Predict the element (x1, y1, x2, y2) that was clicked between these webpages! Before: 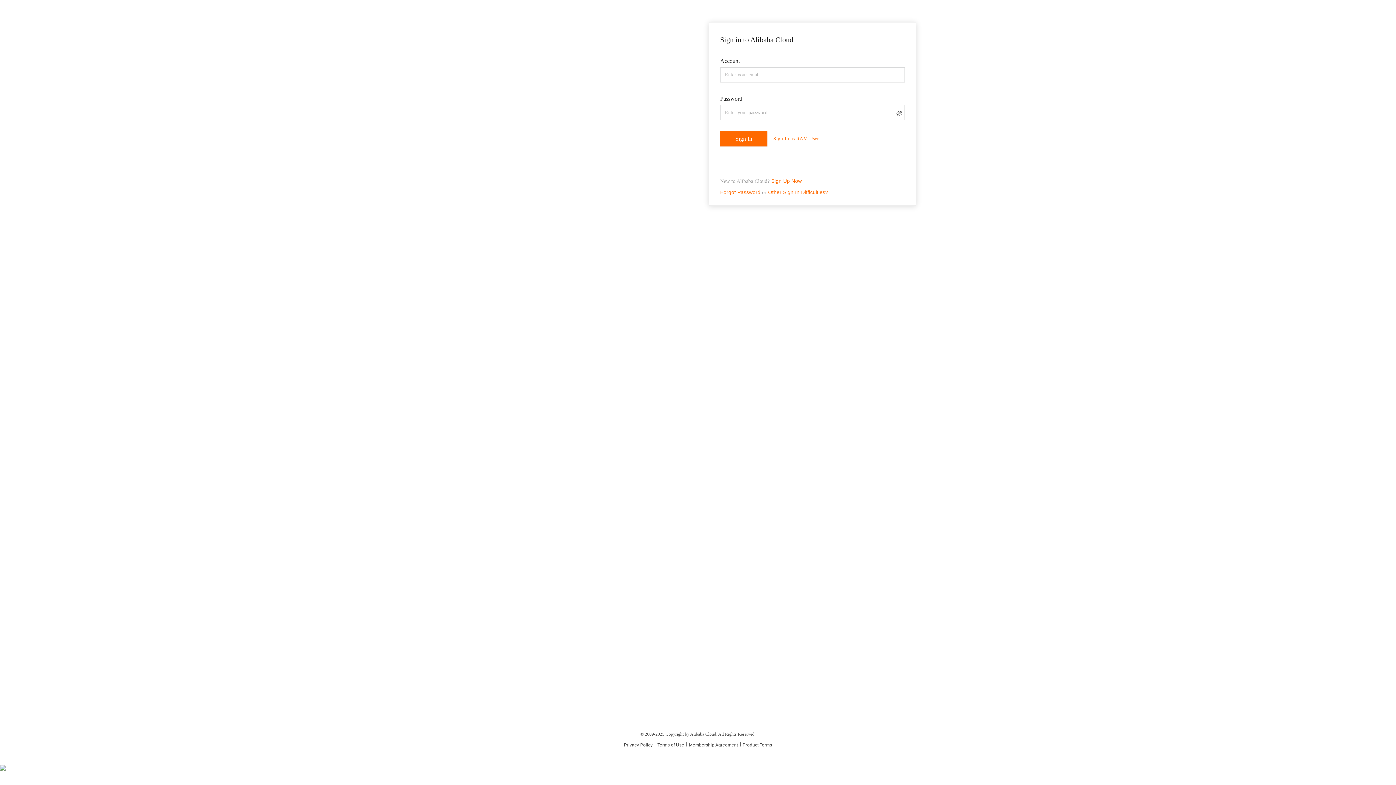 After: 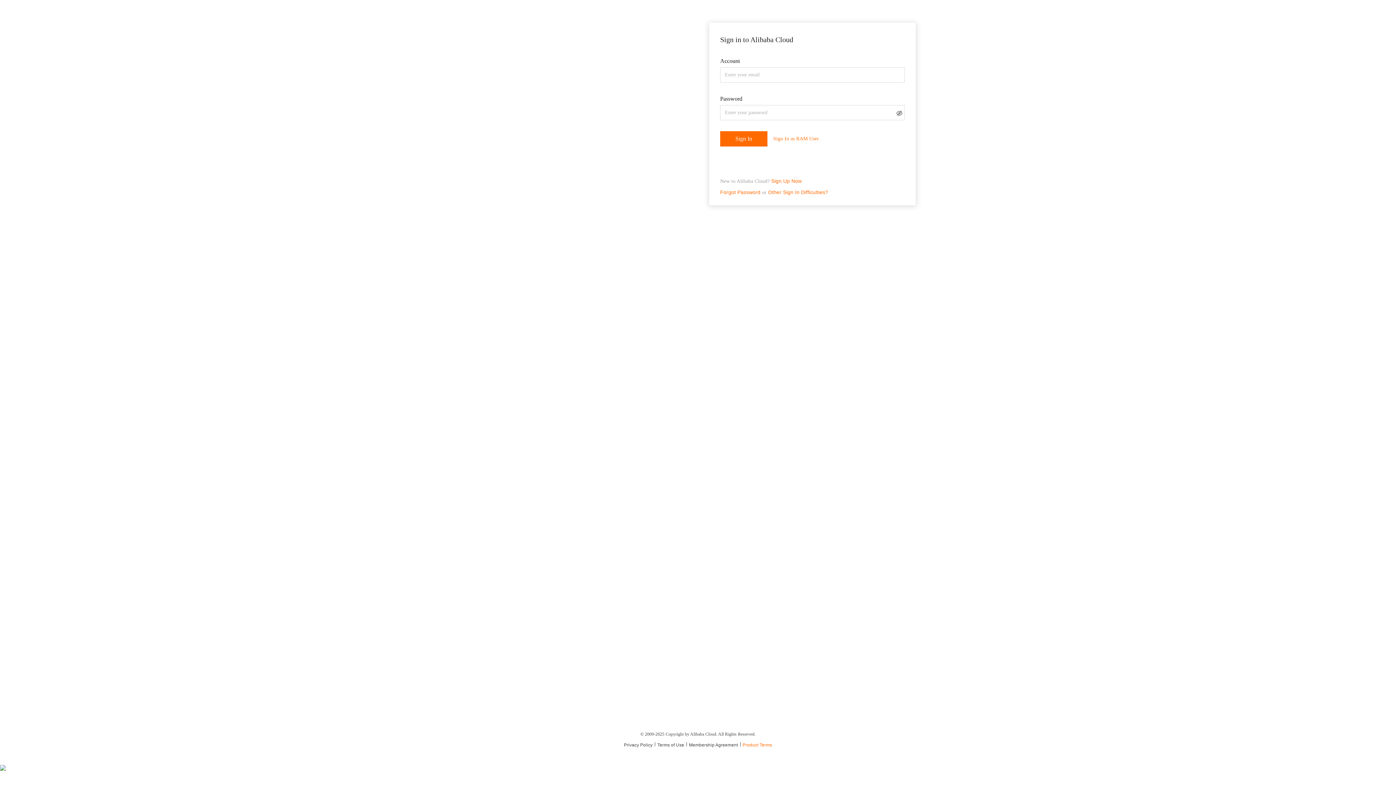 Action: bbox: (742, 742, 772, 748) label: Product Terms